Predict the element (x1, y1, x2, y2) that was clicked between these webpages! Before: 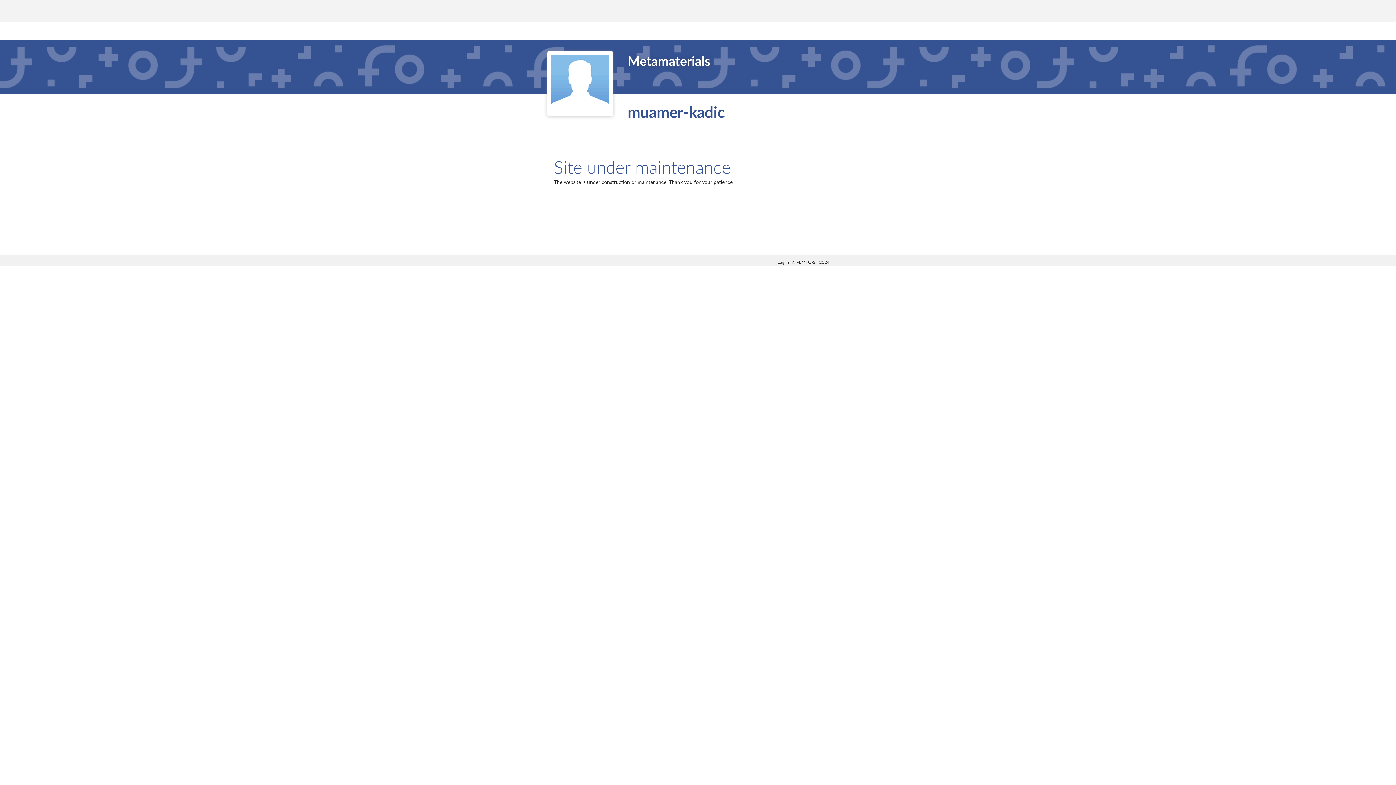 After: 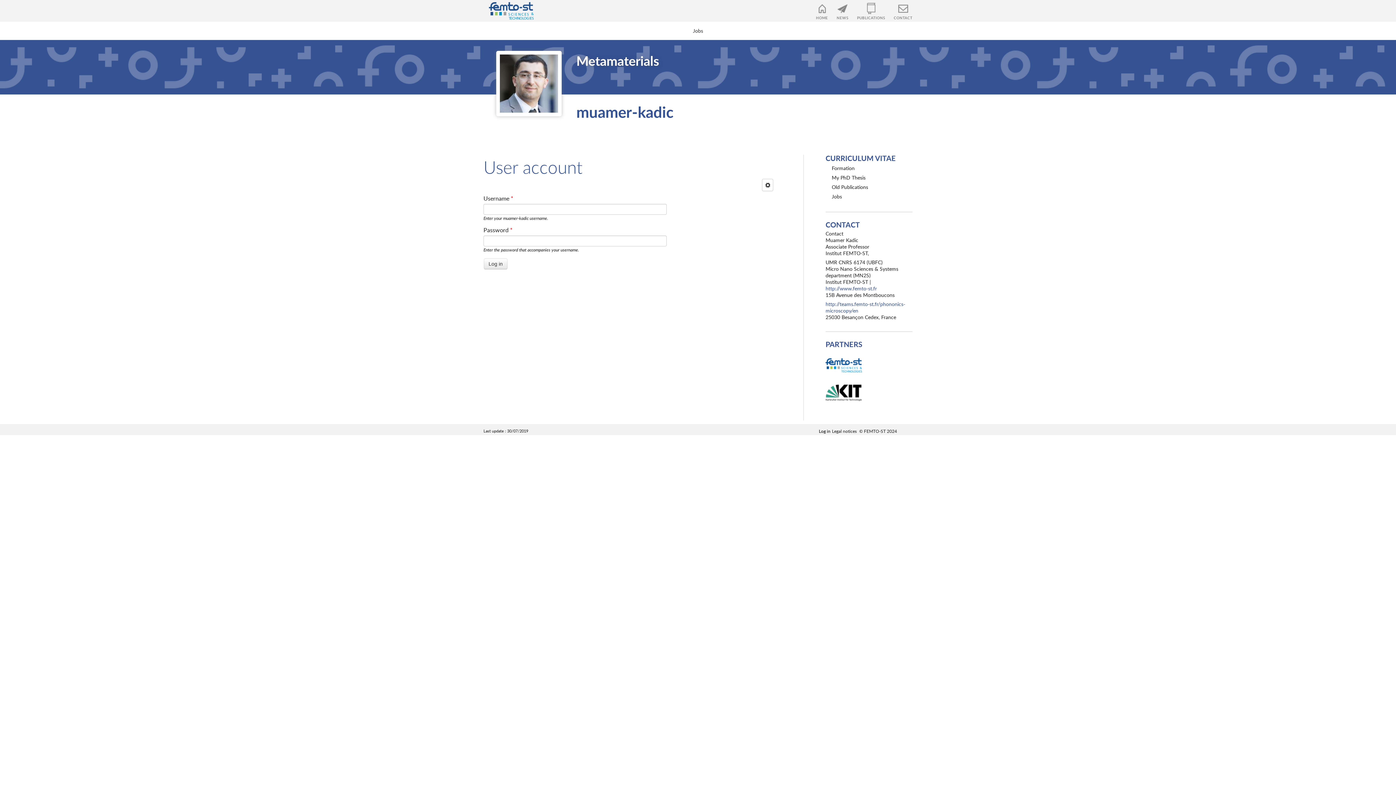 Action: bbox: (777, 259, 789, 265) label: Log in